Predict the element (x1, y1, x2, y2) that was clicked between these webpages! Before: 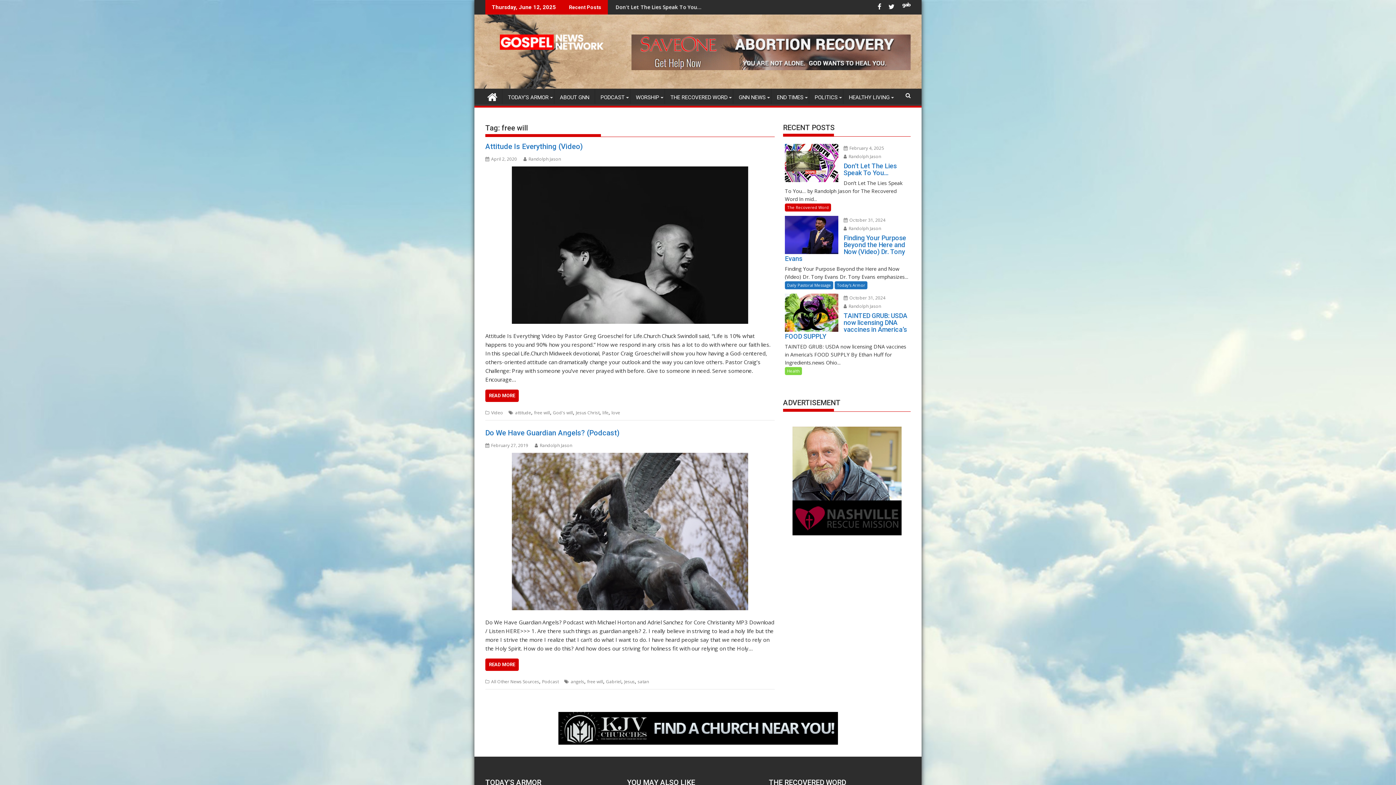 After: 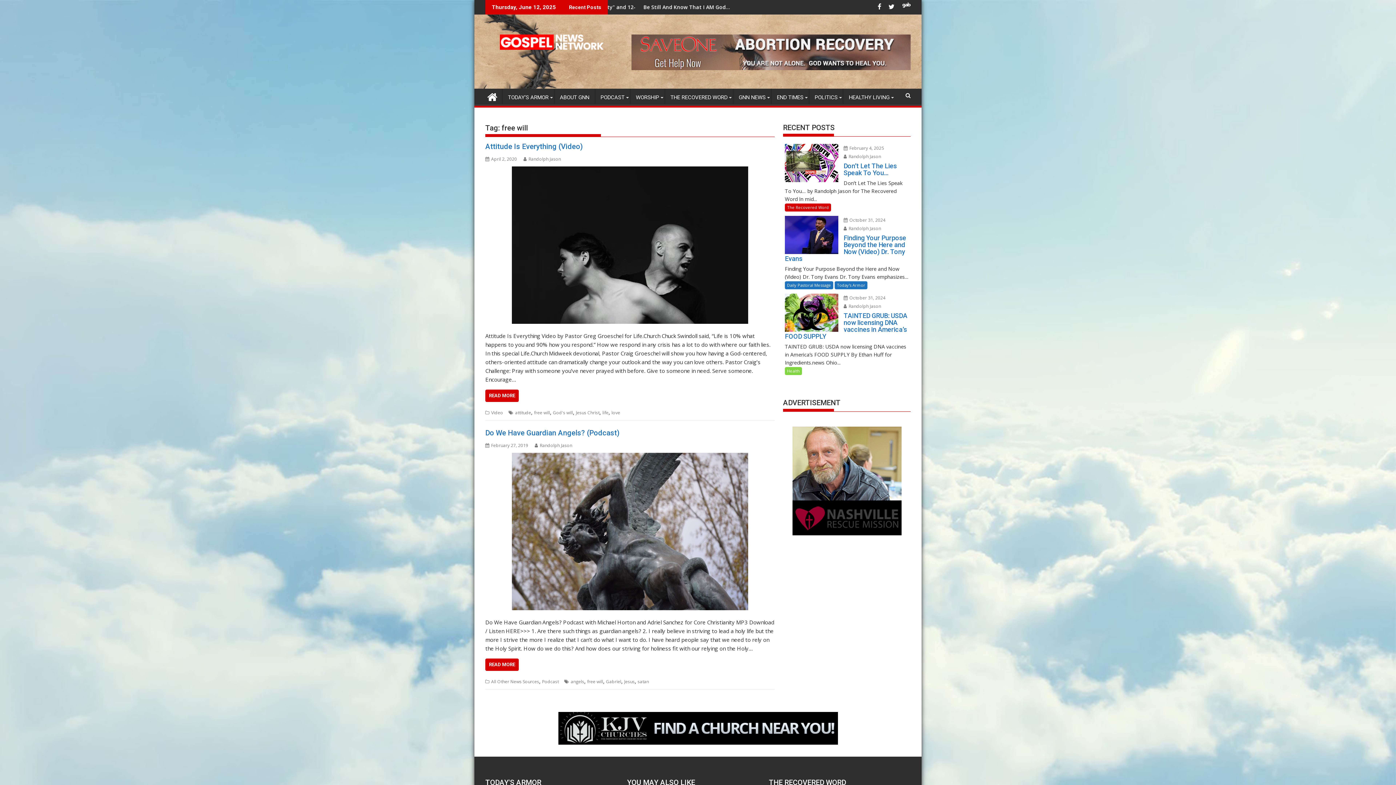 Action: bbox: (587, 678, 603, 684) label: free will